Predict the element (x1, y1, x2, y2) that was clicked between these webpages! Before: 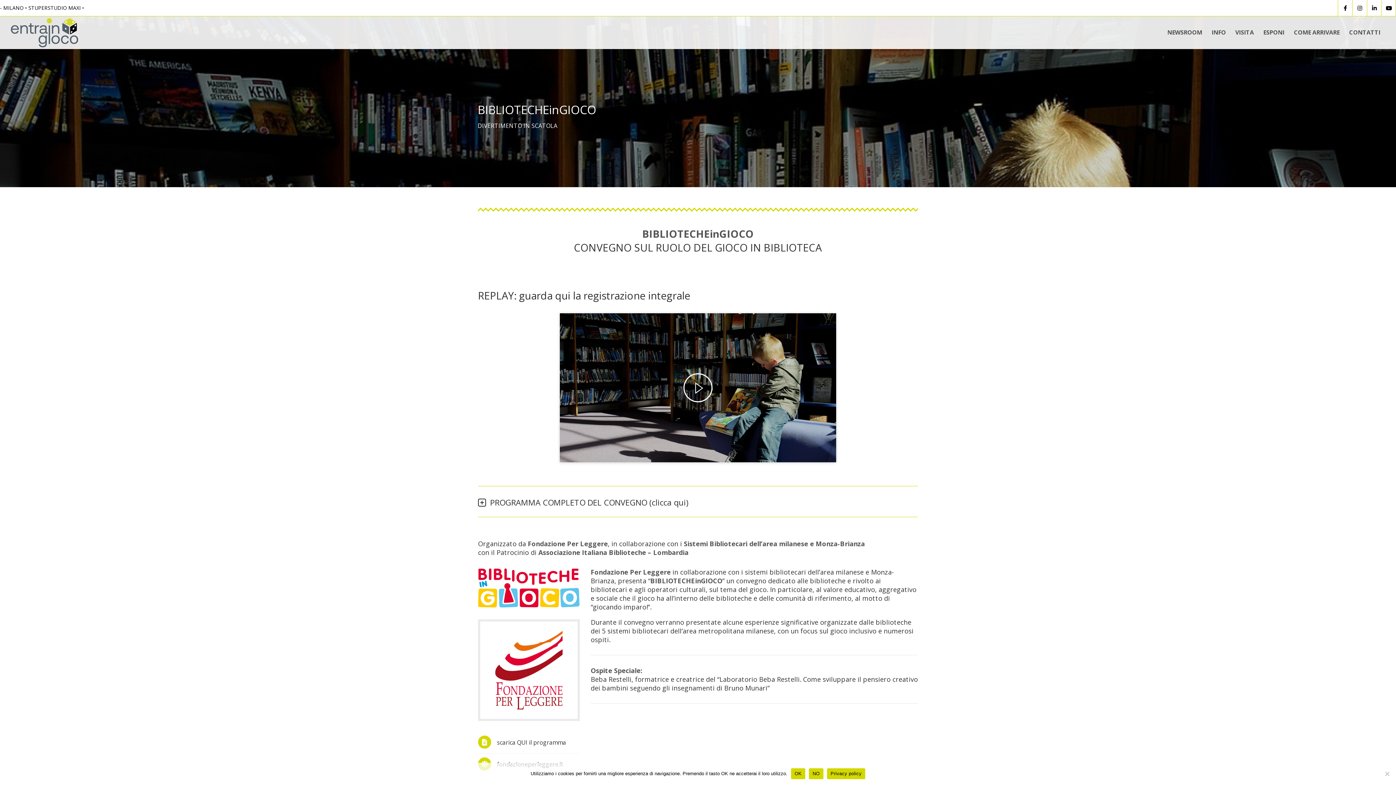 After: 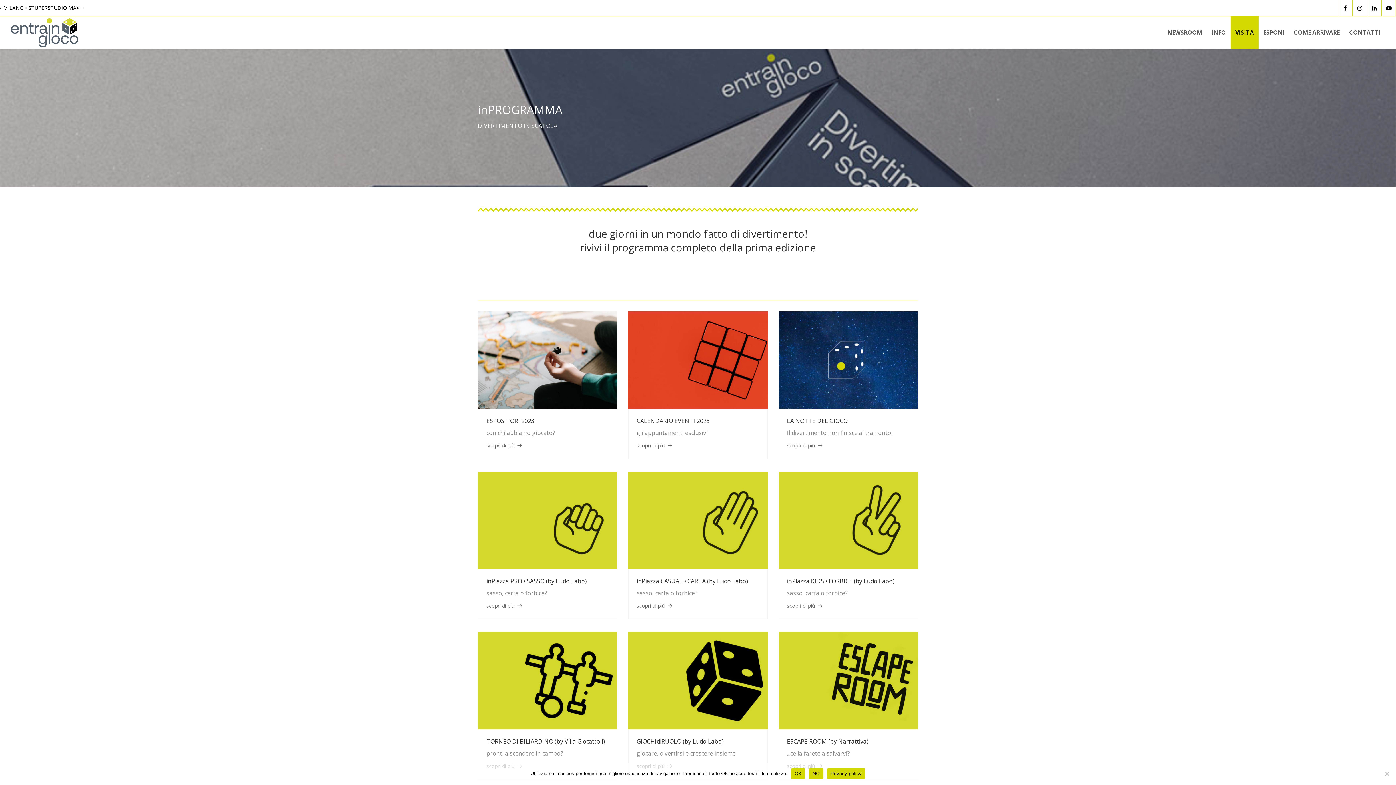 Action: bbox: (1230, 16, 1258, 49) label: VISITA